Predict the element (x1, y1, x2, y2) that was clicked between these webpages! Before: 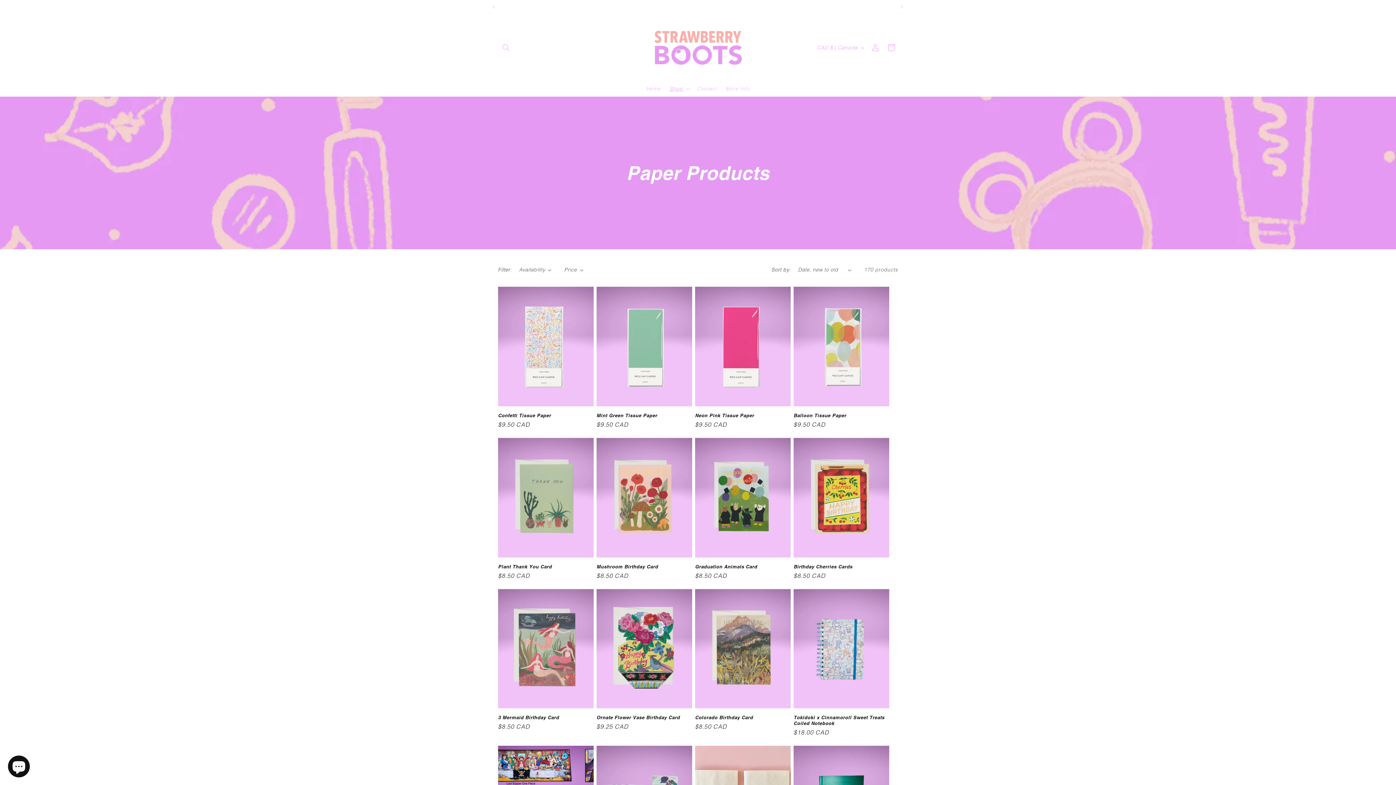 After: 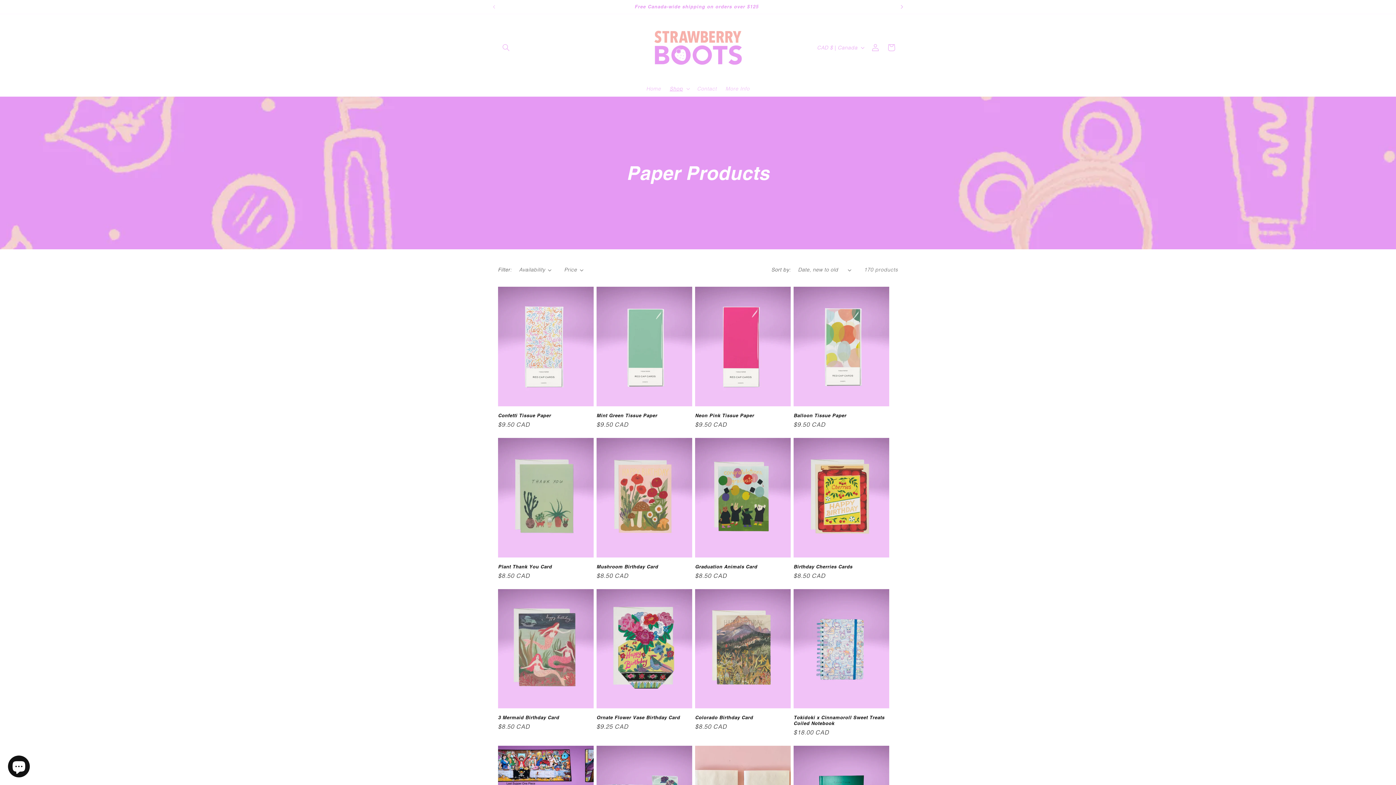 Action: bbox: (894, 0, 910, 13) label: Next announcement